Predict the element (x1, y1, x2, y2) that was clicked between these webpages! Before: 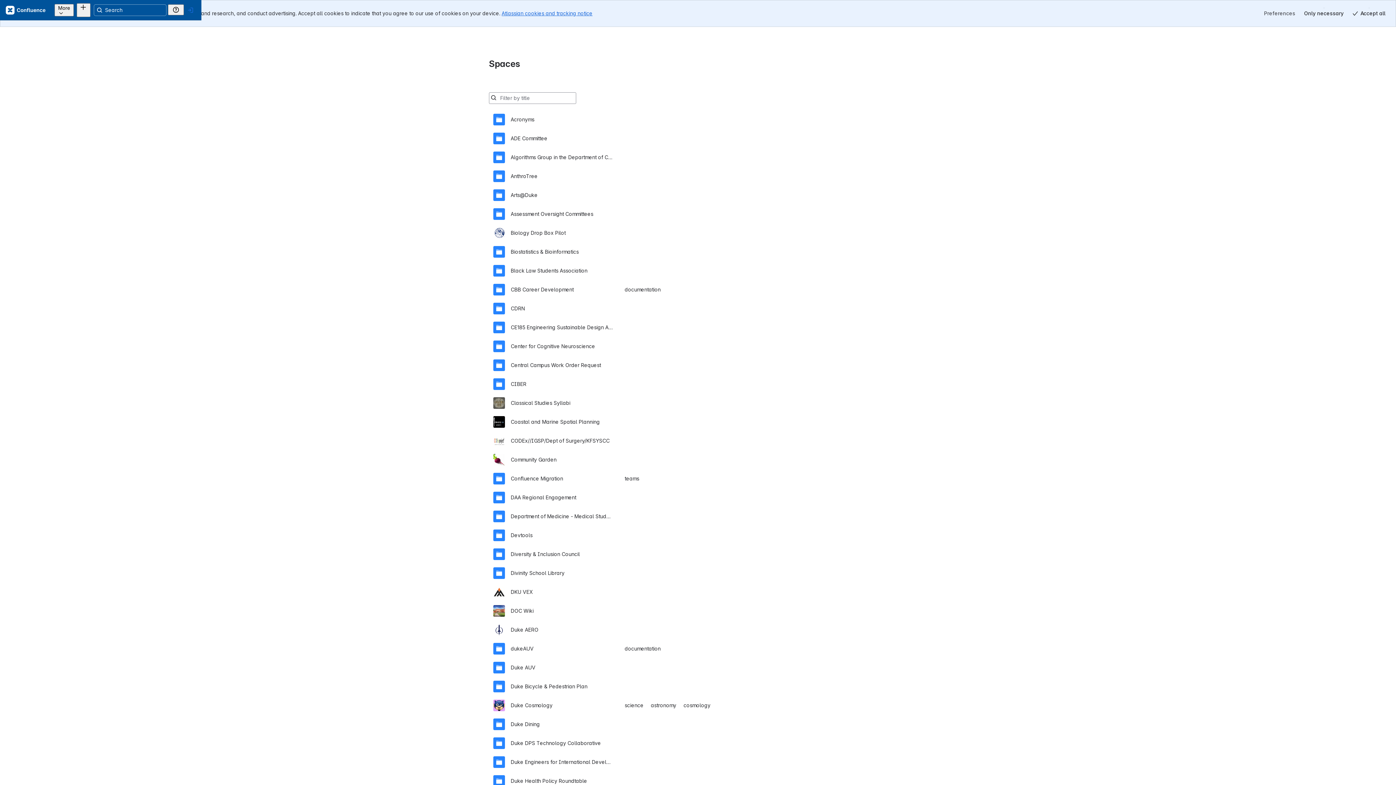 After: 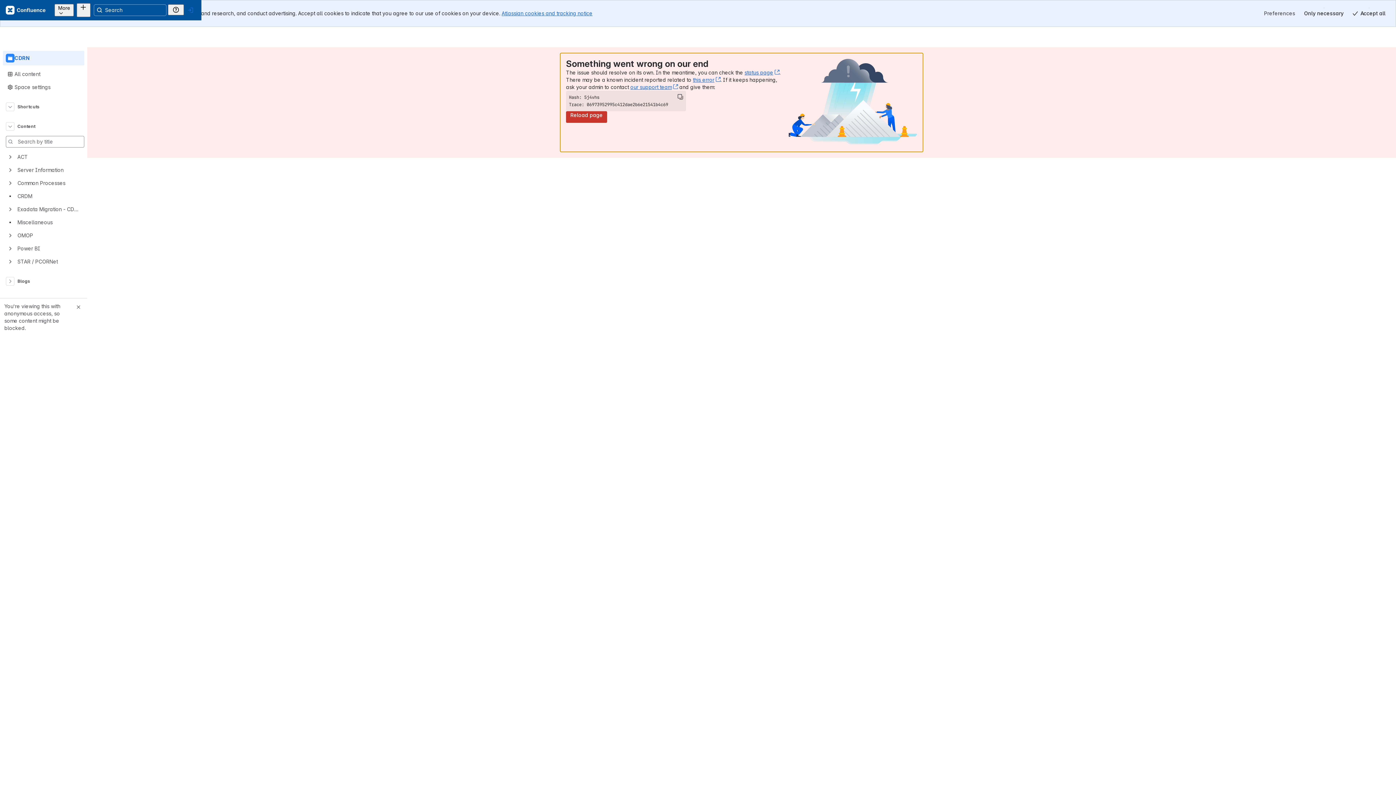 Action: bbox: (493, 272, 903, 291) label: CDRN